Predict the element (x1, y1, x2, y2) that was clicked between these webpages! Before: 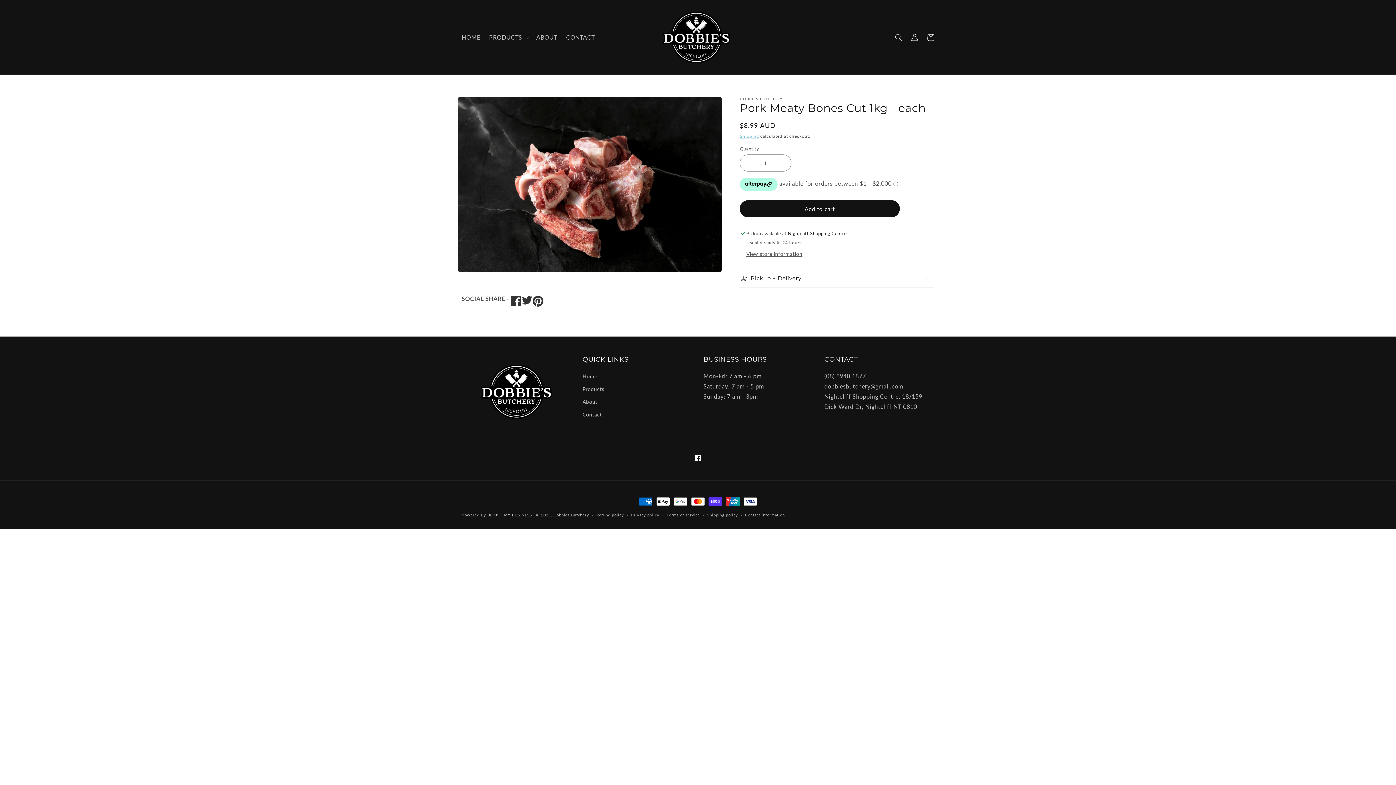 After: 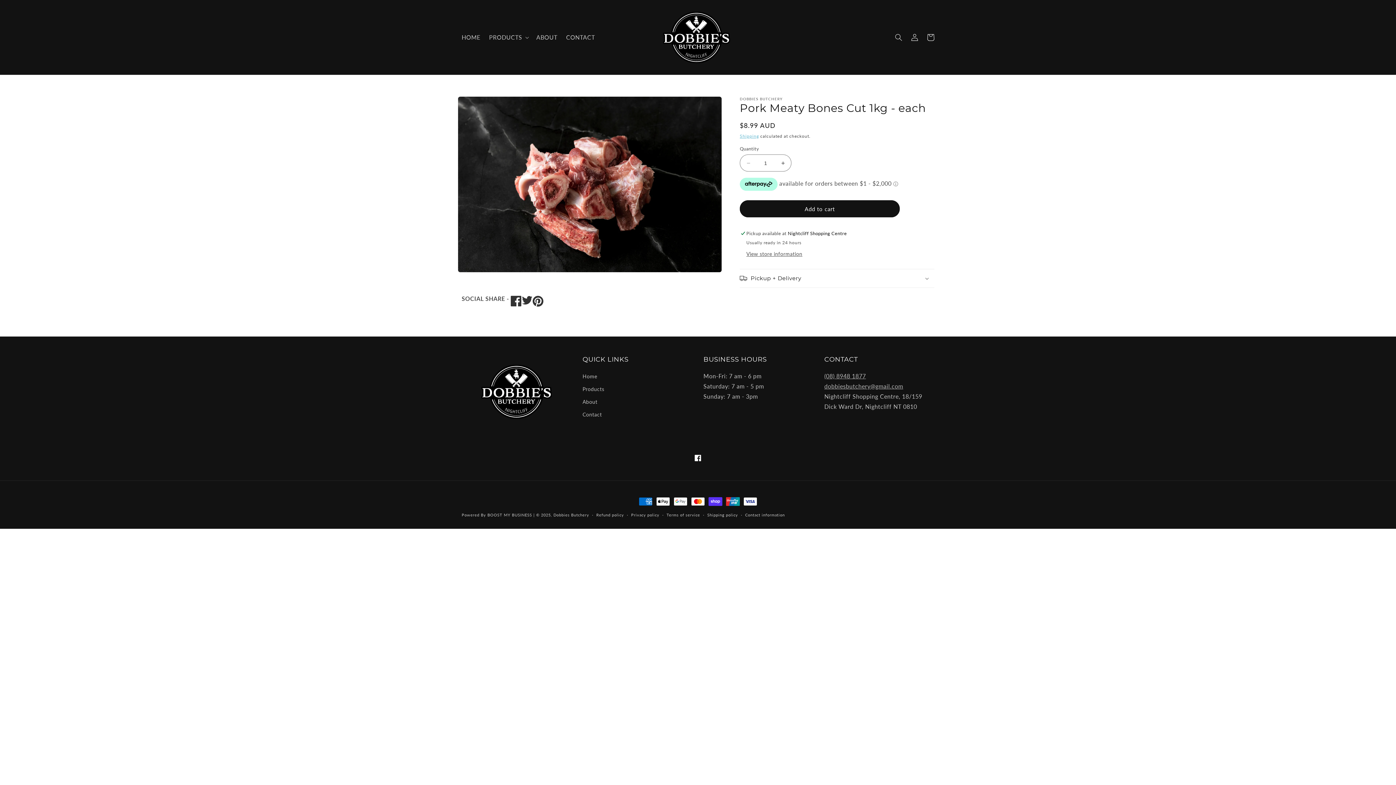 Action: bbox: (531, 303, 545, 310) label: pinterest